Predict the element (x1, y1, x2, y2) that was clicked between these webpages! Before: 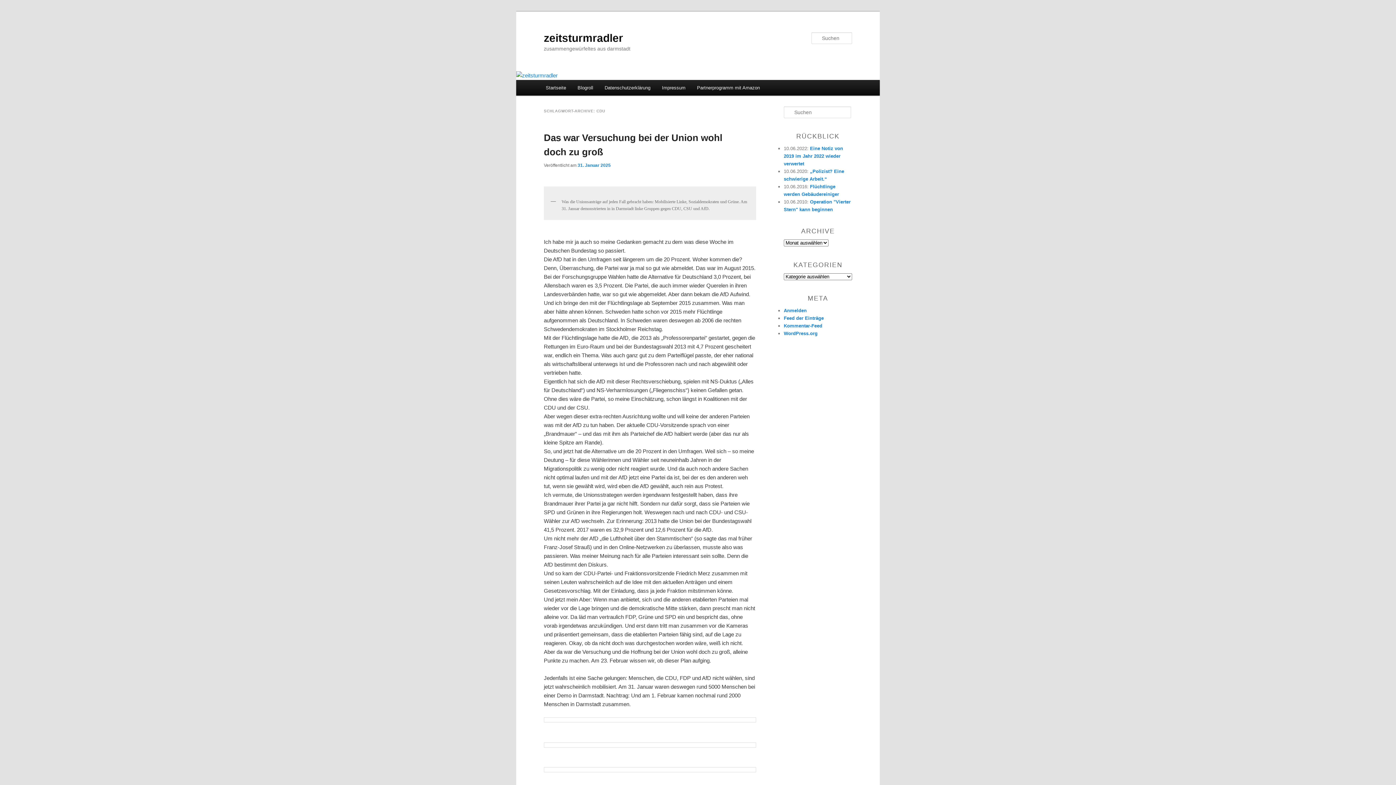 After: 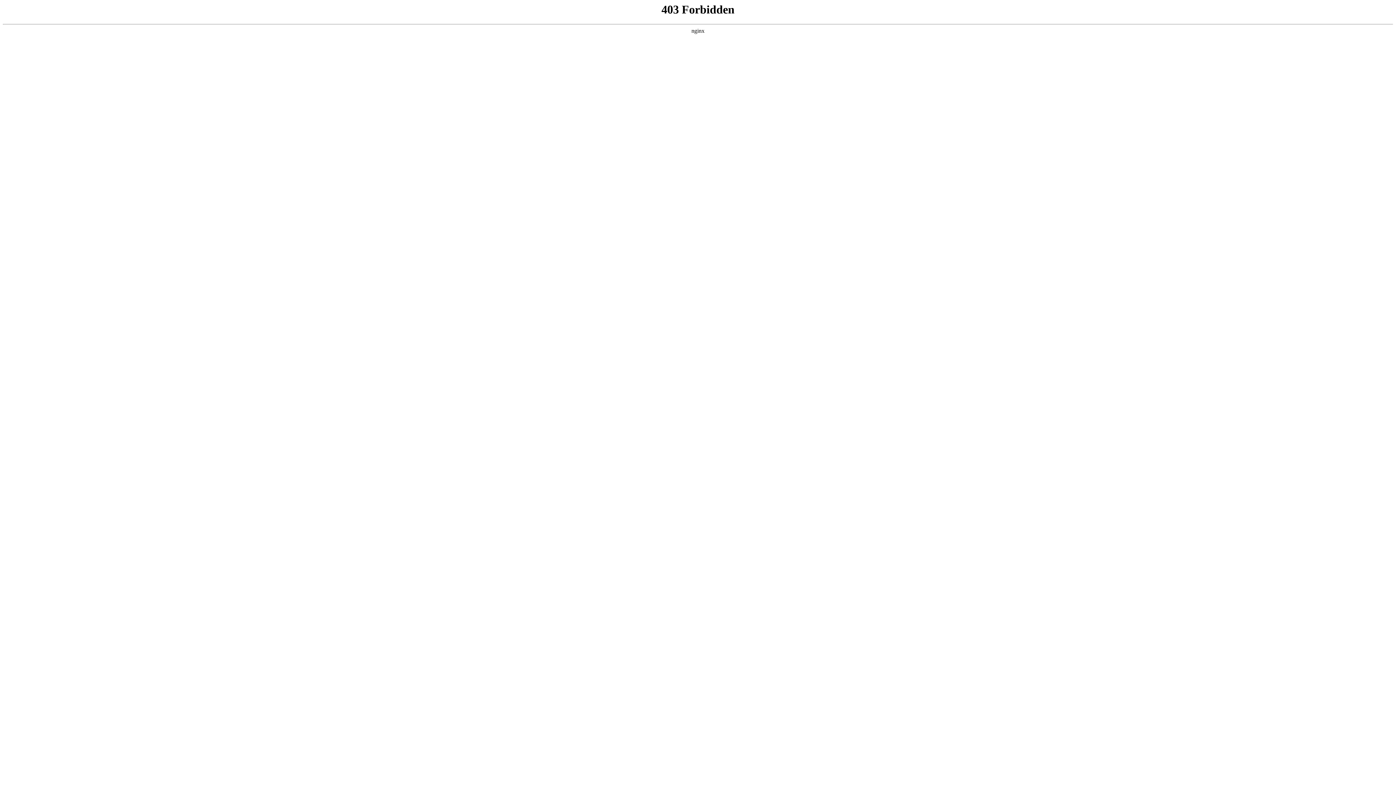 Action: label: WordPress.org bbox: (784, 330, 817, 336)